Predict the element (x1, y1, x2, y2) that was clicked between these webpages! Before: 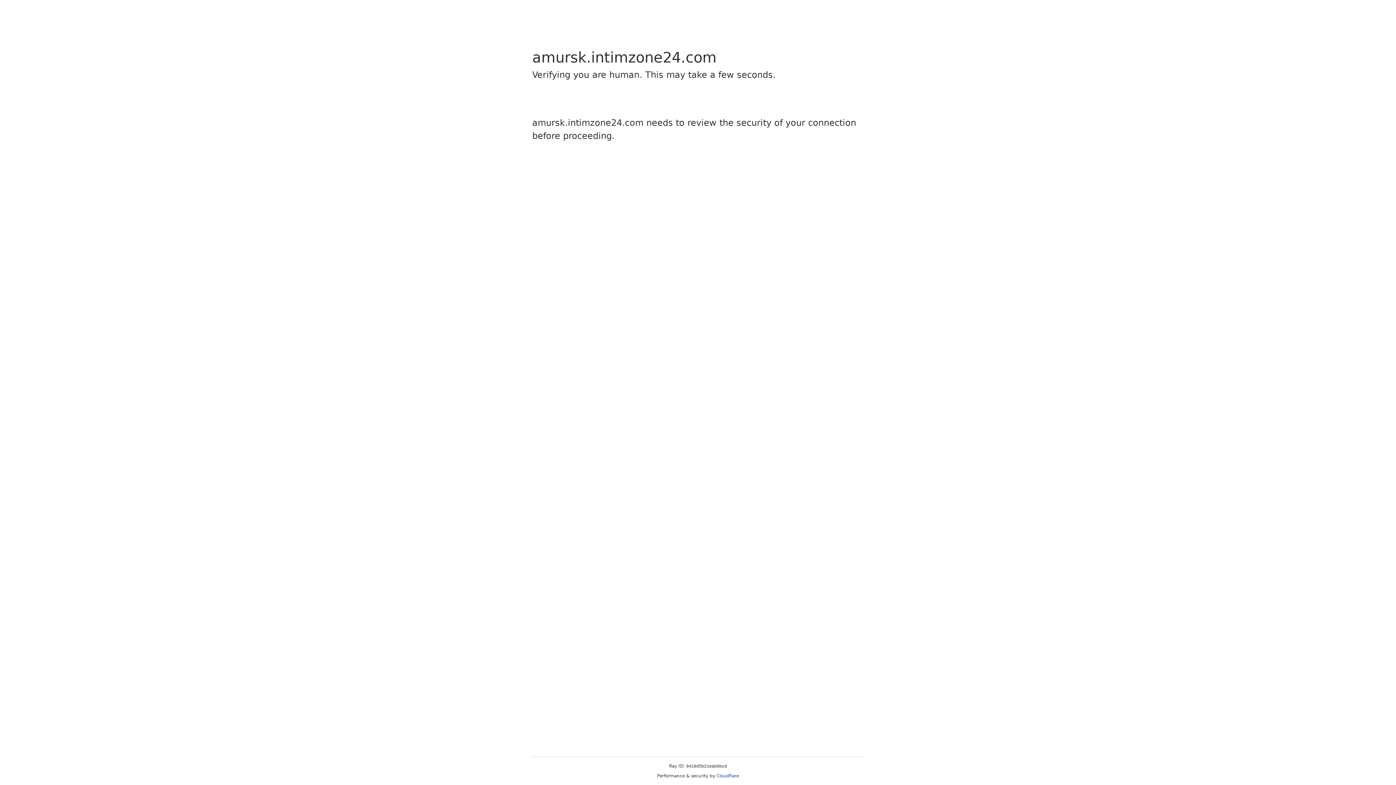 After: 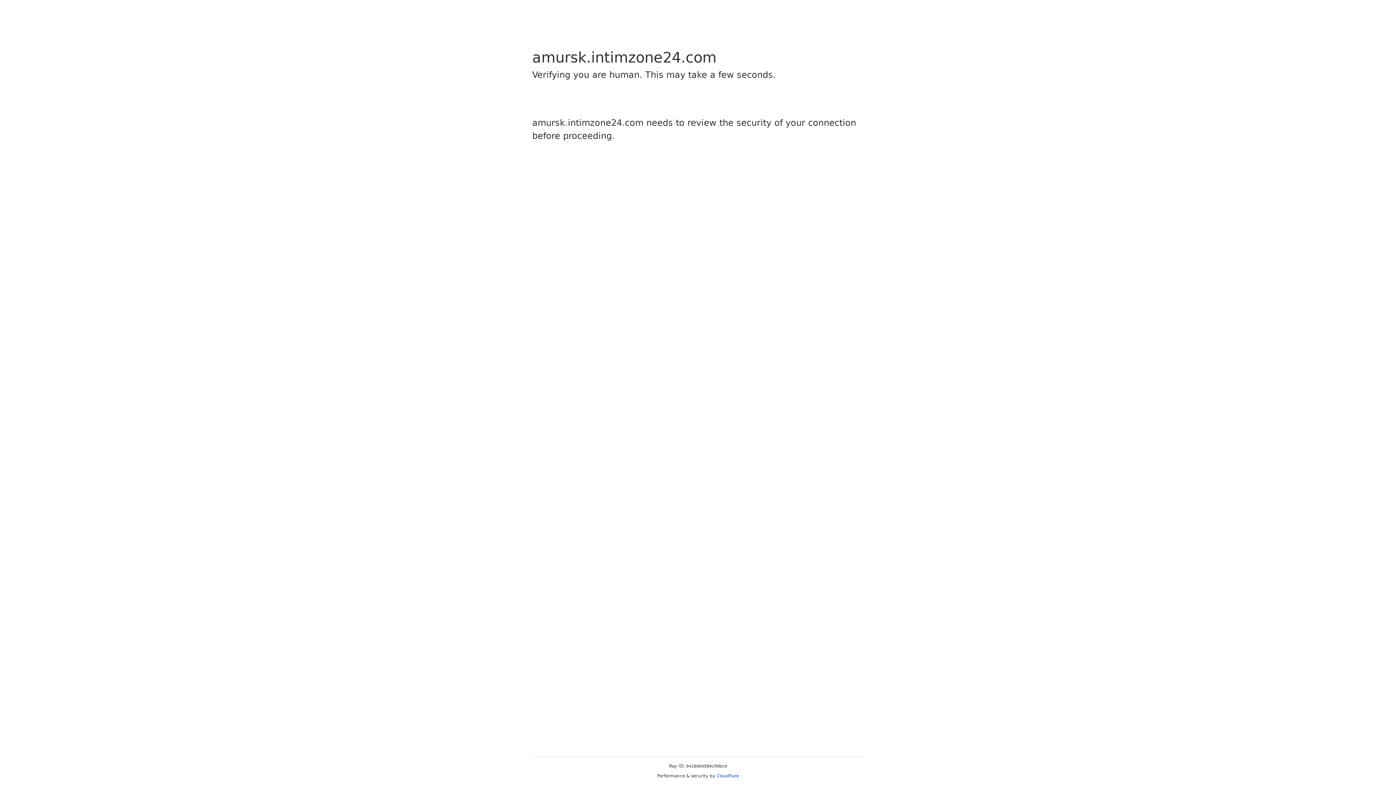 Action: bbox: (716, 773, 739, 778) label: Cloudflare